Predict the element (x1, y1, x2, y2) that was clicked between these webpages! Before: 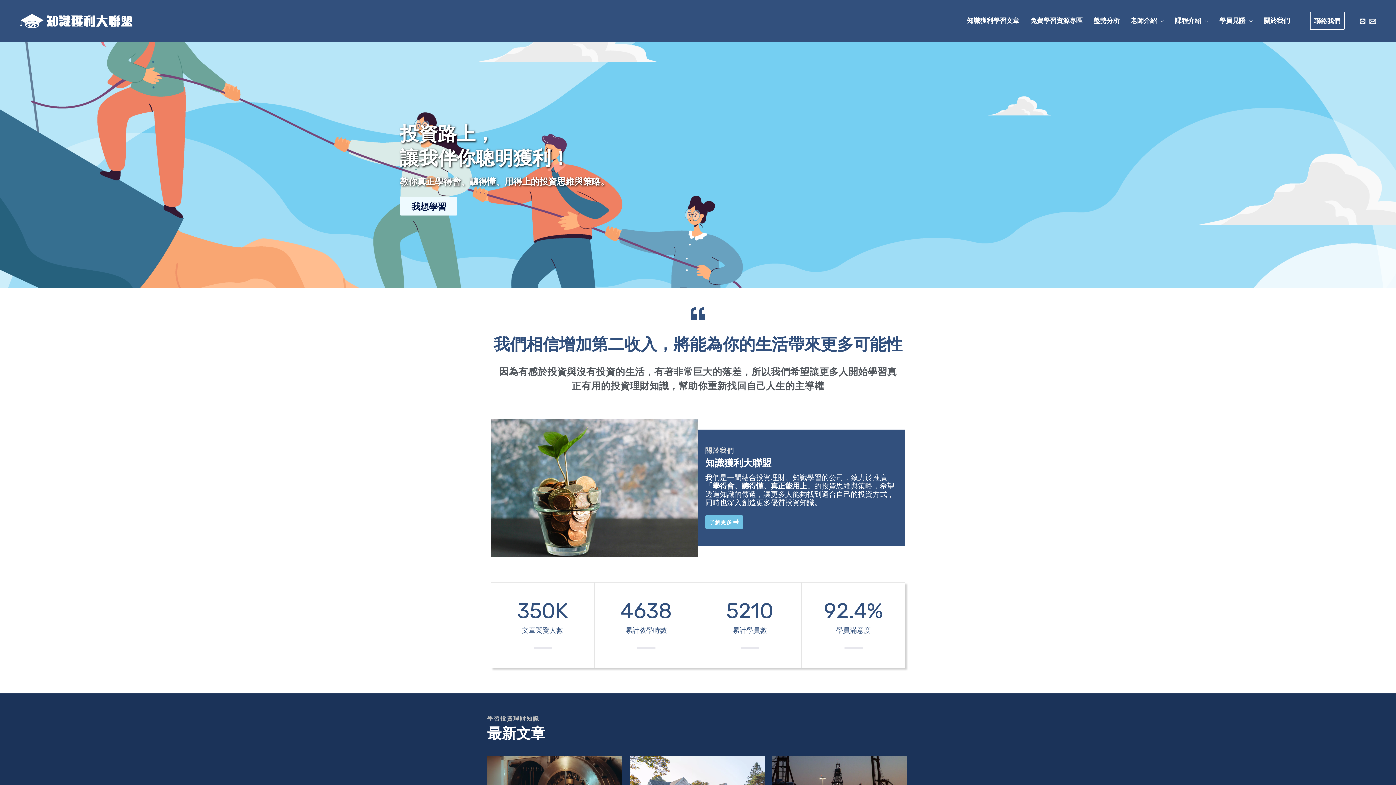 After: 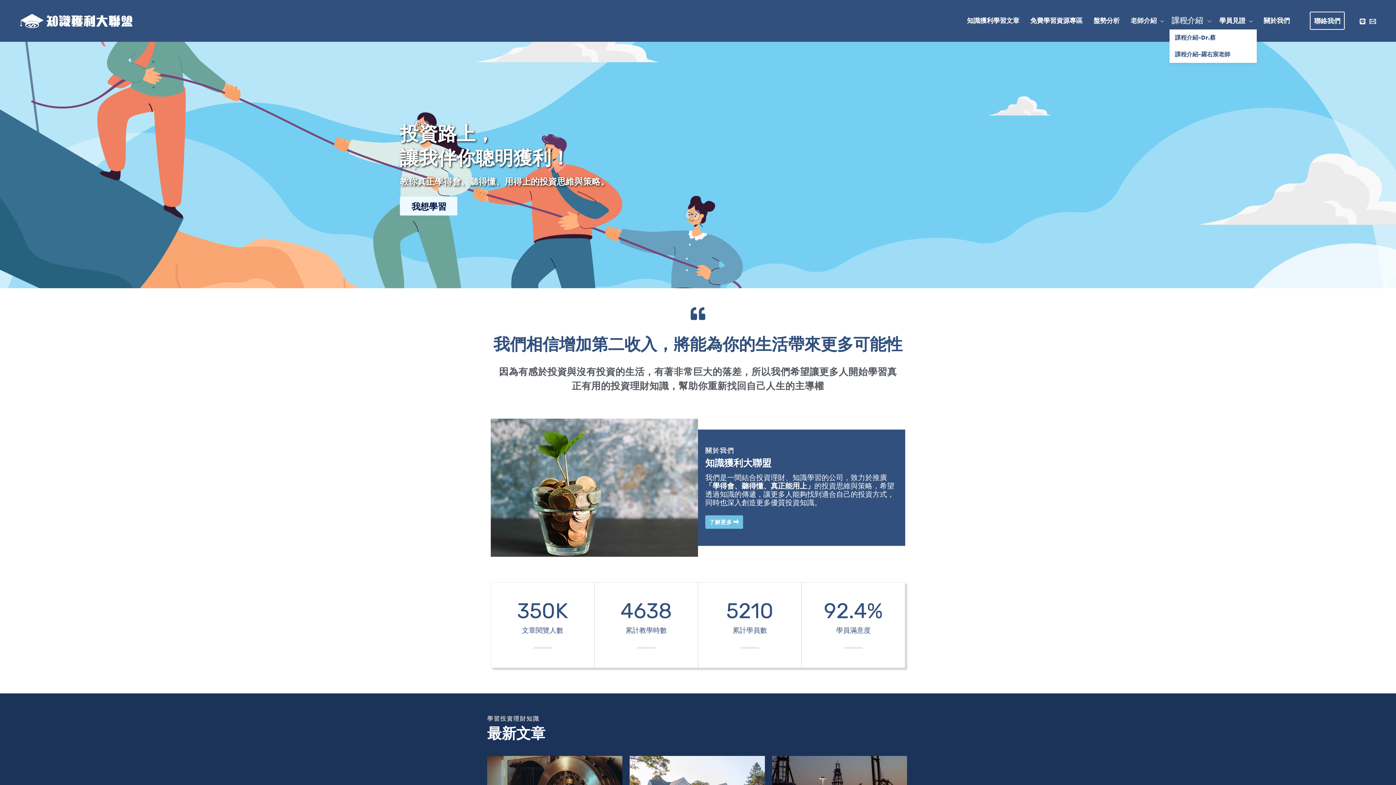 Action: bbox: (1169, 12, 1214, 29) label: 課程介紹